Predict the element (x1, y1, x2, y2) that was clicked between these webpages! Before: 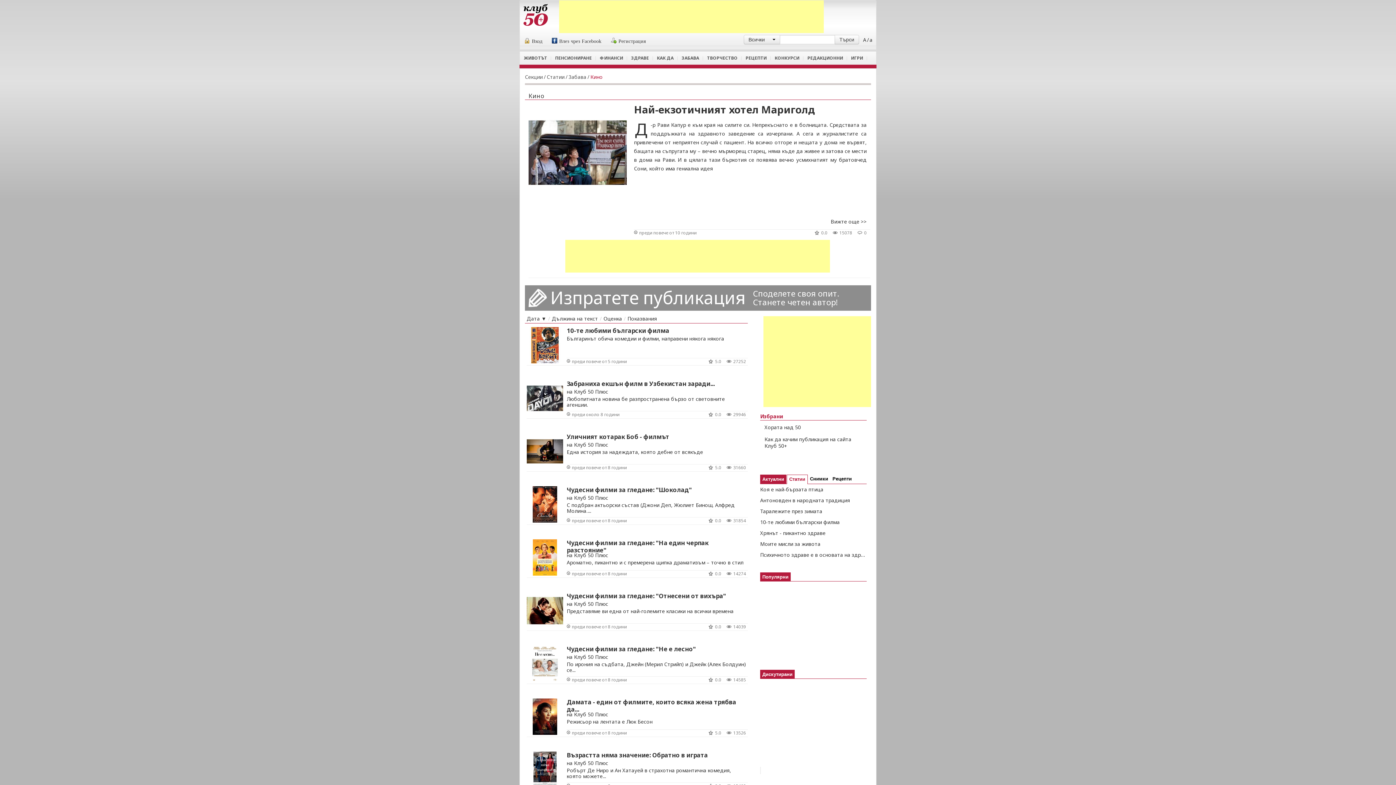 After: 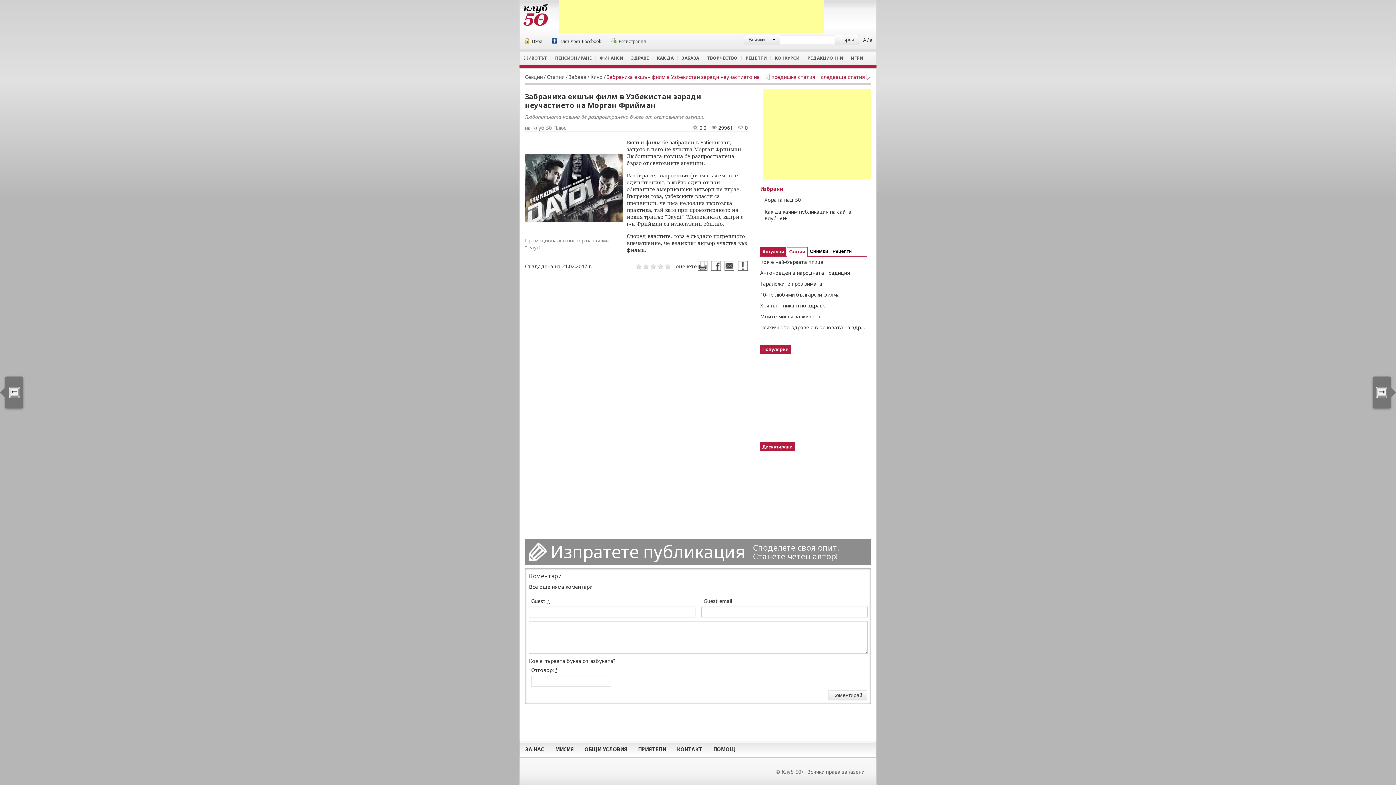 Action: bbox: (526, 380, 748, 418) label: Забраниха екшън филм в Узбекистан заради...

на Клуб 50 Плюс

Любопитната новина бе разпространена бързо от световните агенции.
преди около 8 години
29946
0.0